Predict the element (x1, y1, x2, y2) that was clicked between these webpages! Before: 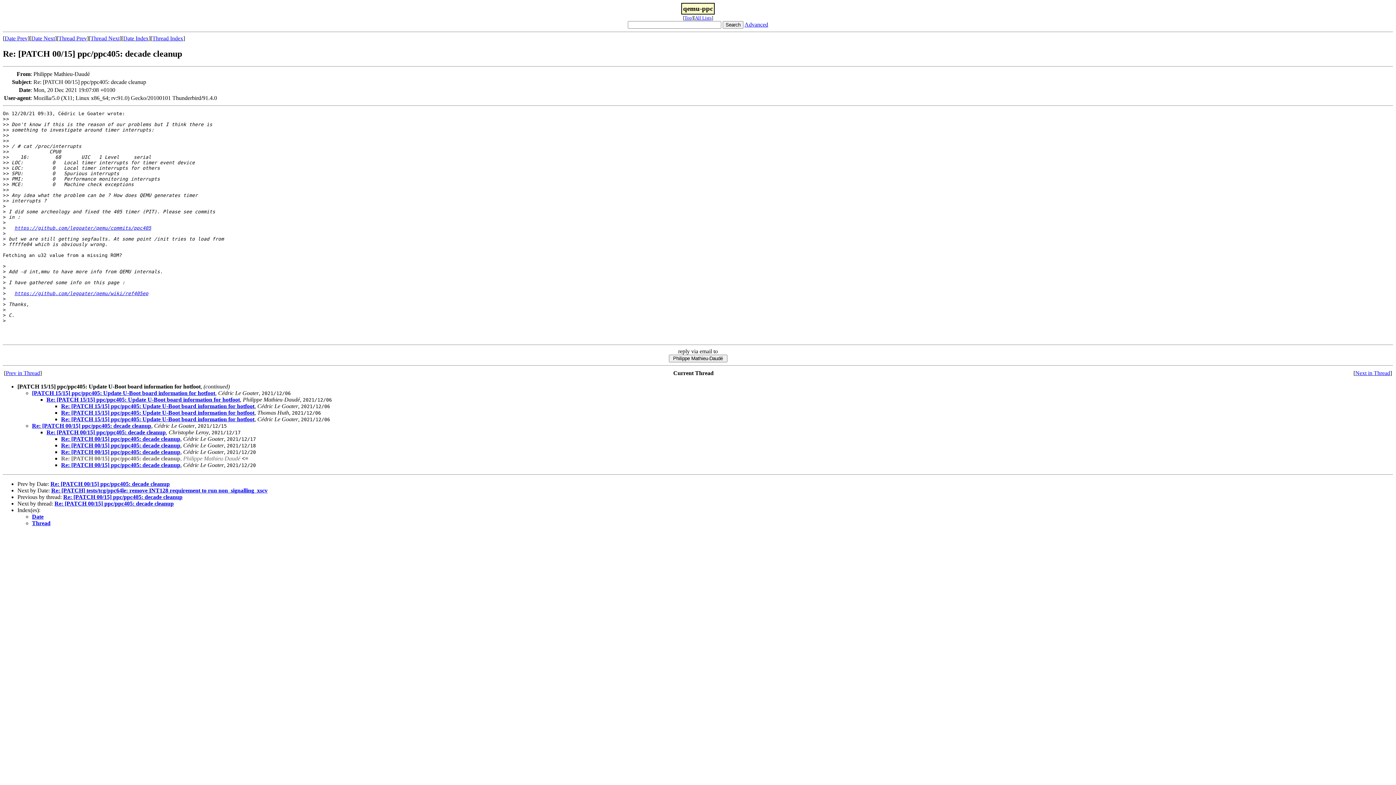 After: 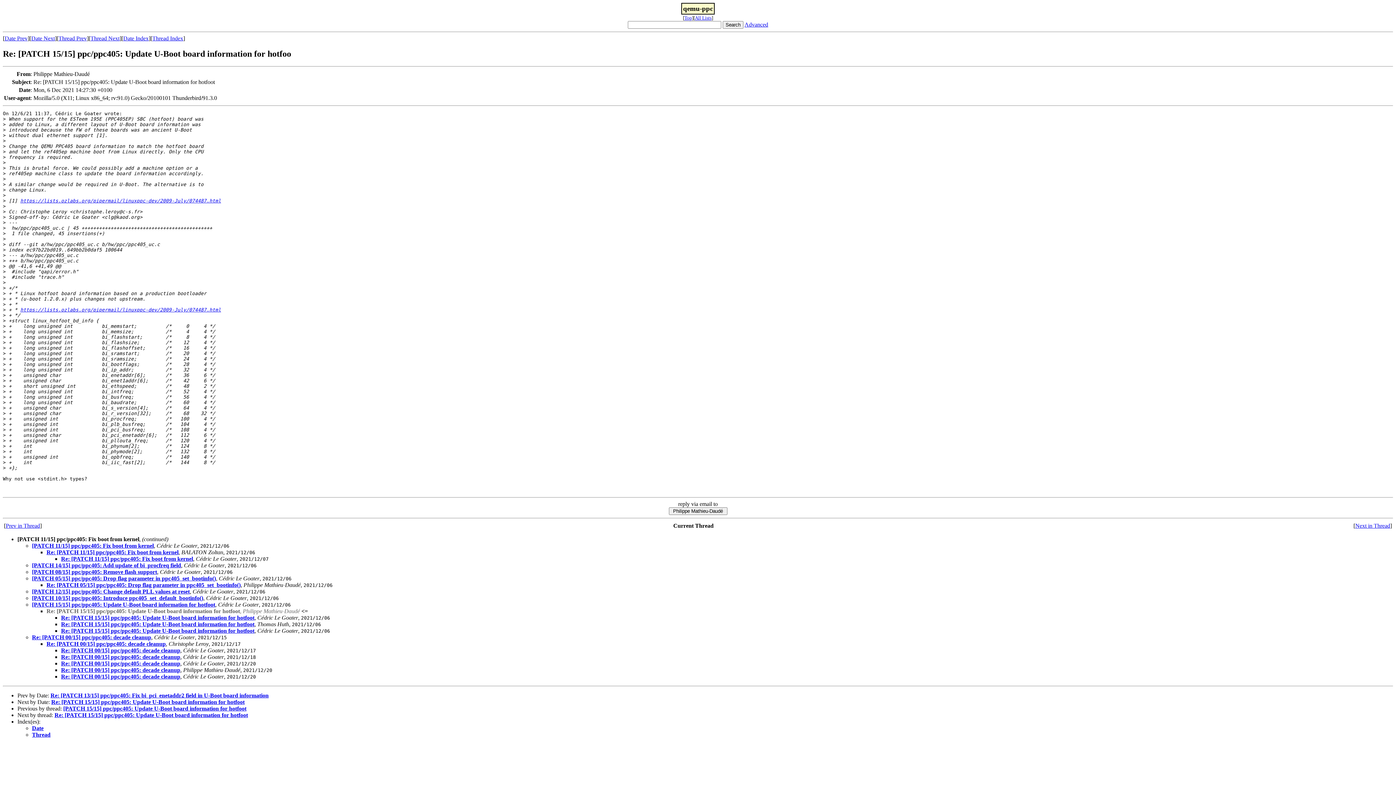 Action: bbox: (46, 396, 240, 402) label: Re: [PATCH 15/15] ppc/ppc405: Update U-Boot board information for hotfoot